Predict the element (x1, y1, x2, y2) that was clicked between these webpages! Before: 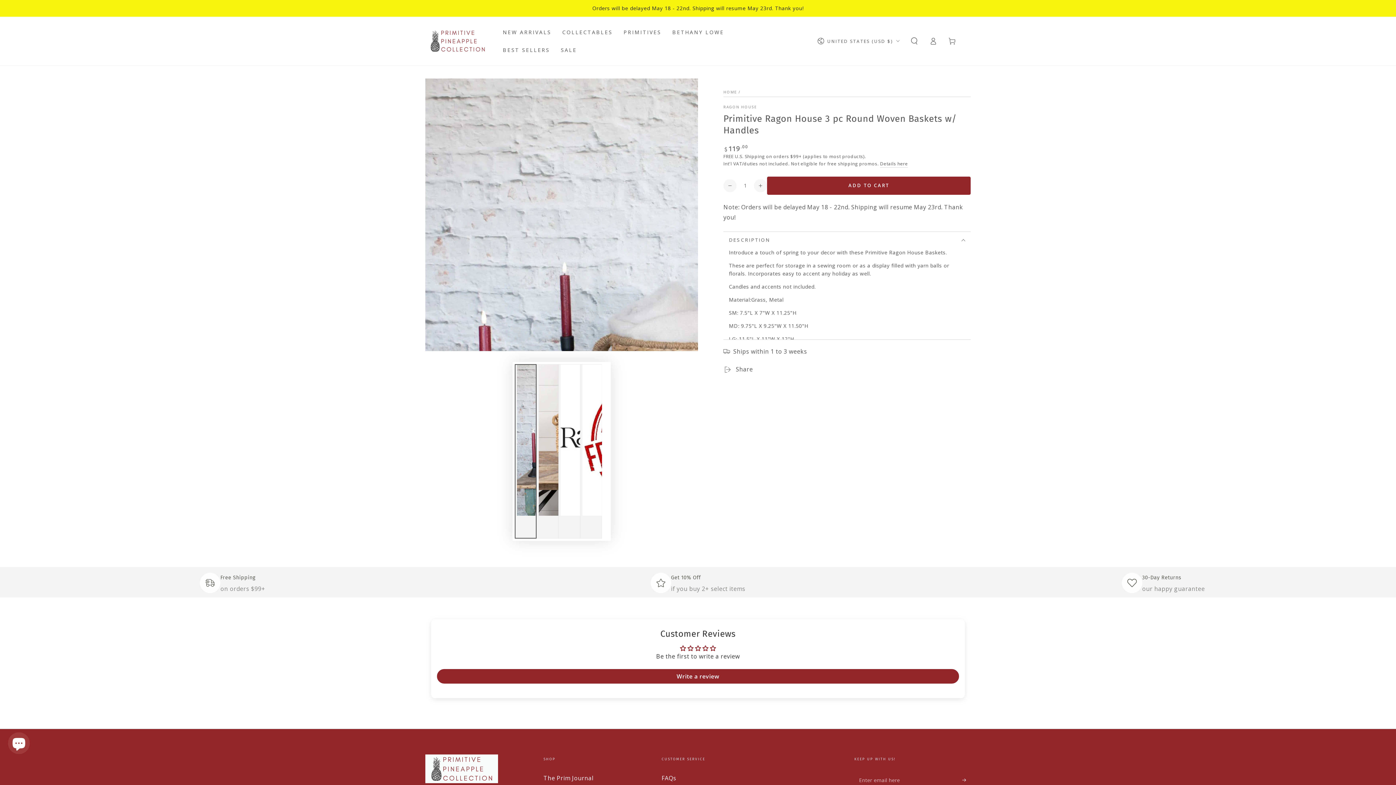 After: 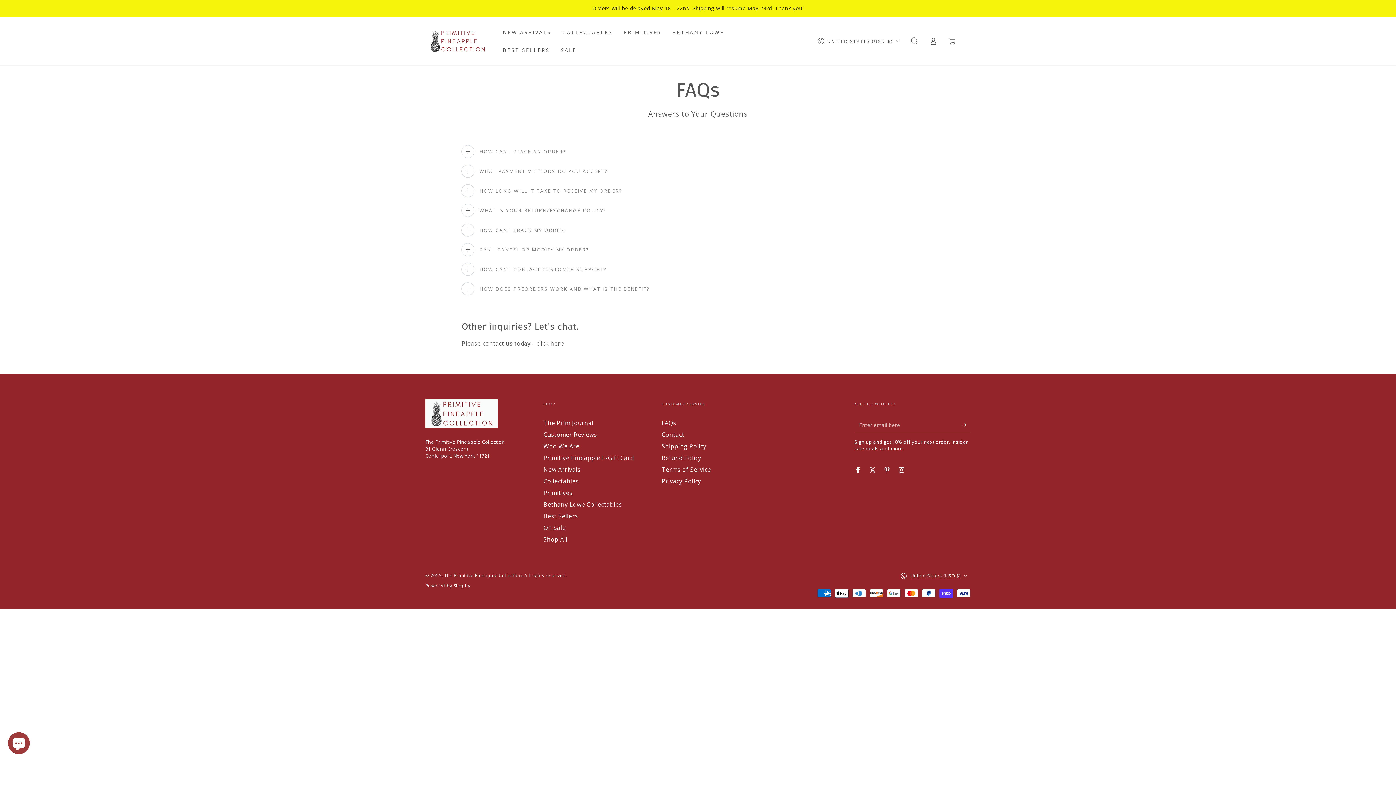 Action: label: FAQs bbox: (661, 774, 676, 782)